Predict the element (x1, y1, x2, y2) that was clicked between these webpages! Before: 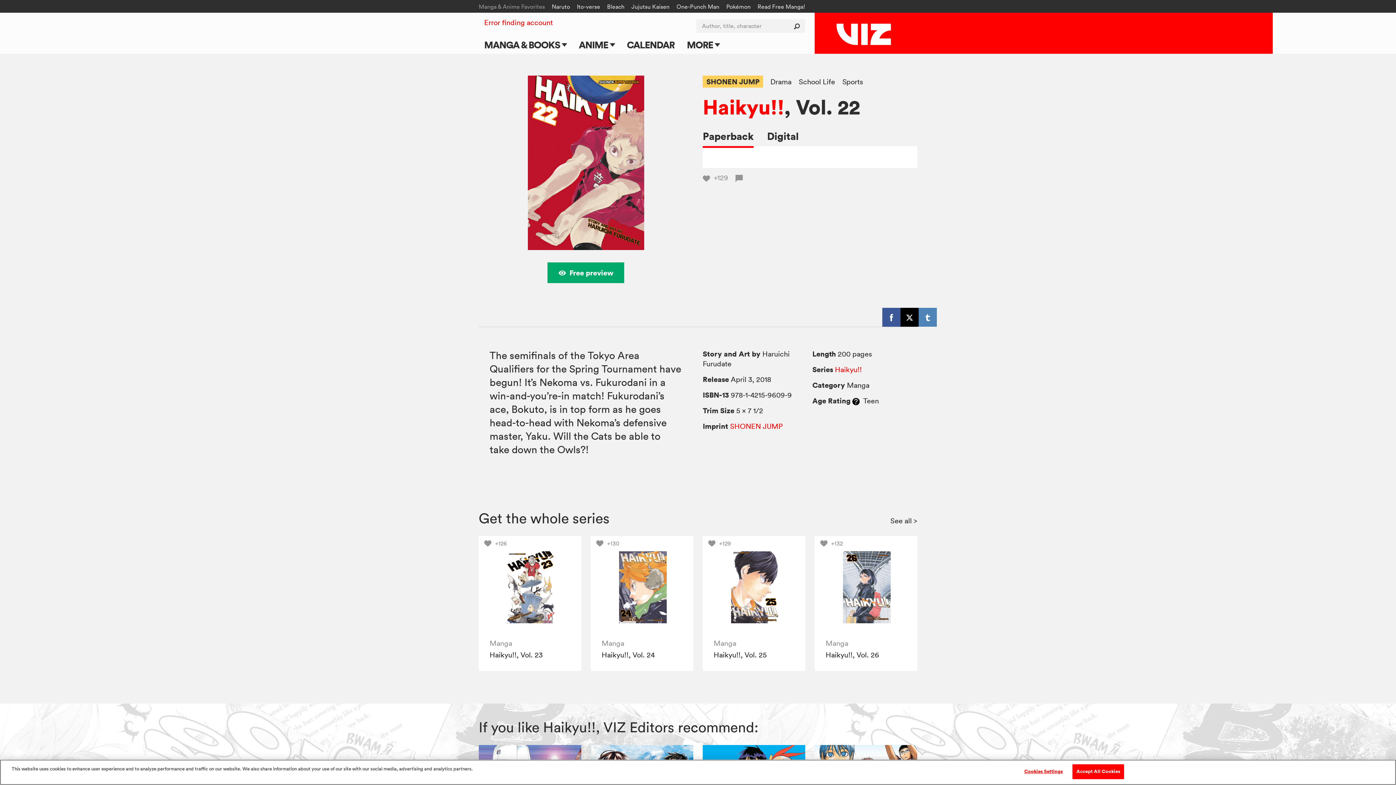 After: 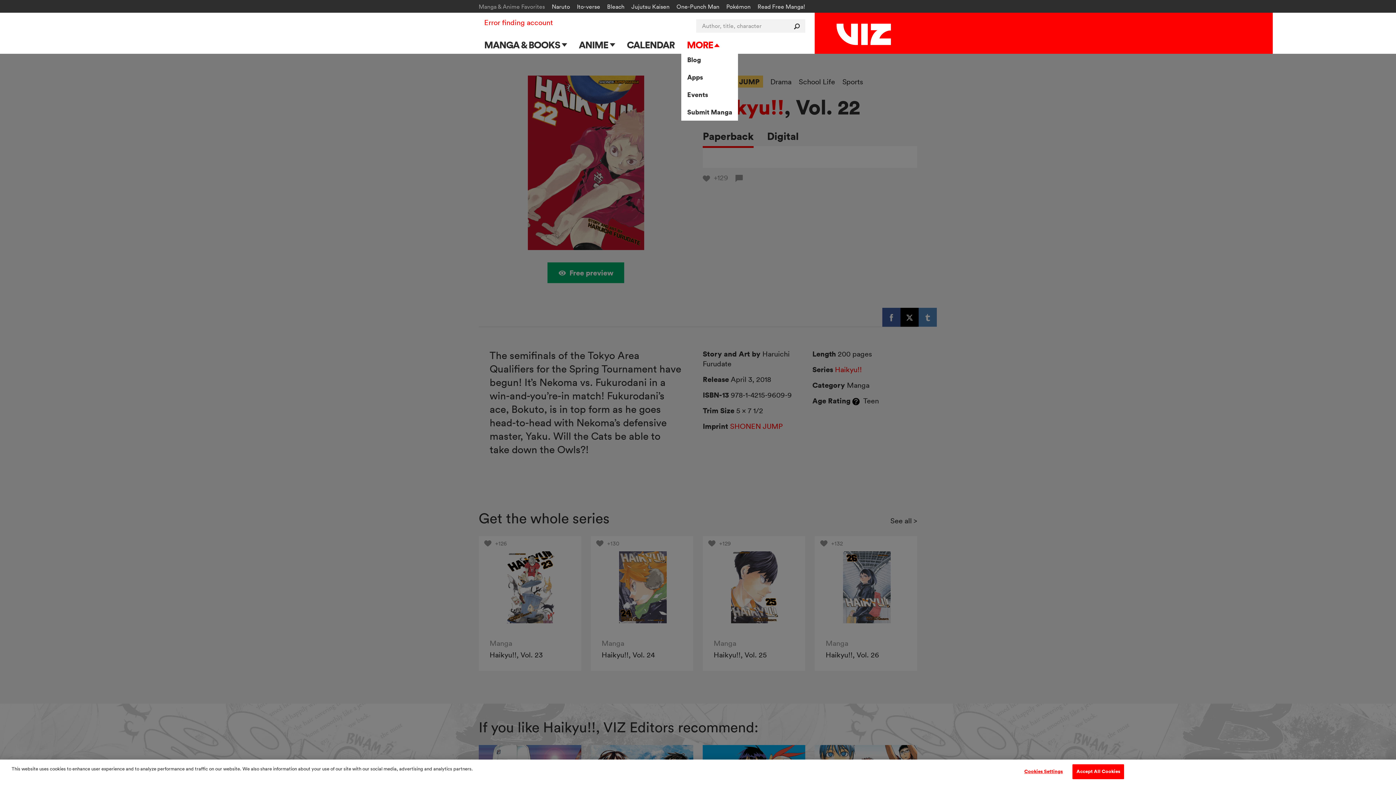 Action: bbox: (681, 36, 725, 52) label: MORE 